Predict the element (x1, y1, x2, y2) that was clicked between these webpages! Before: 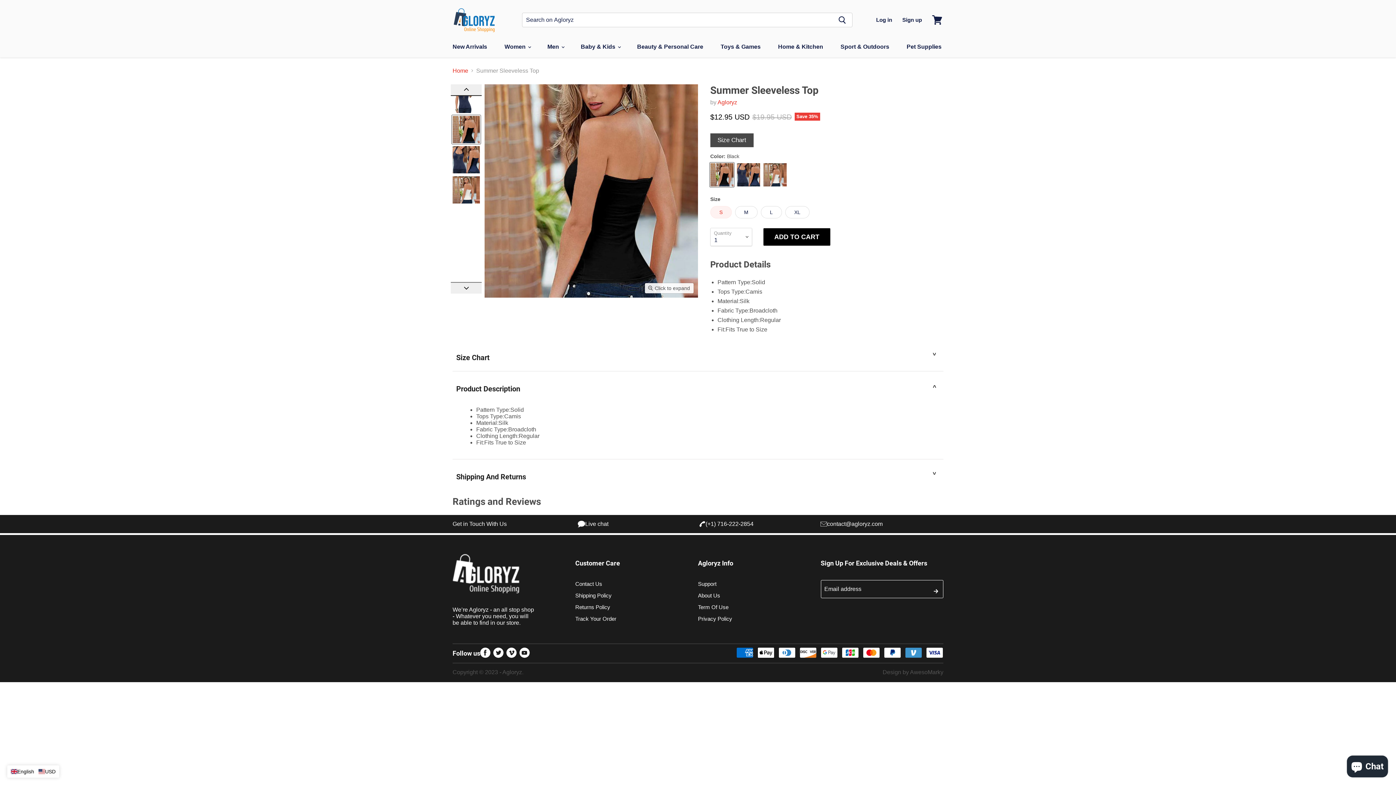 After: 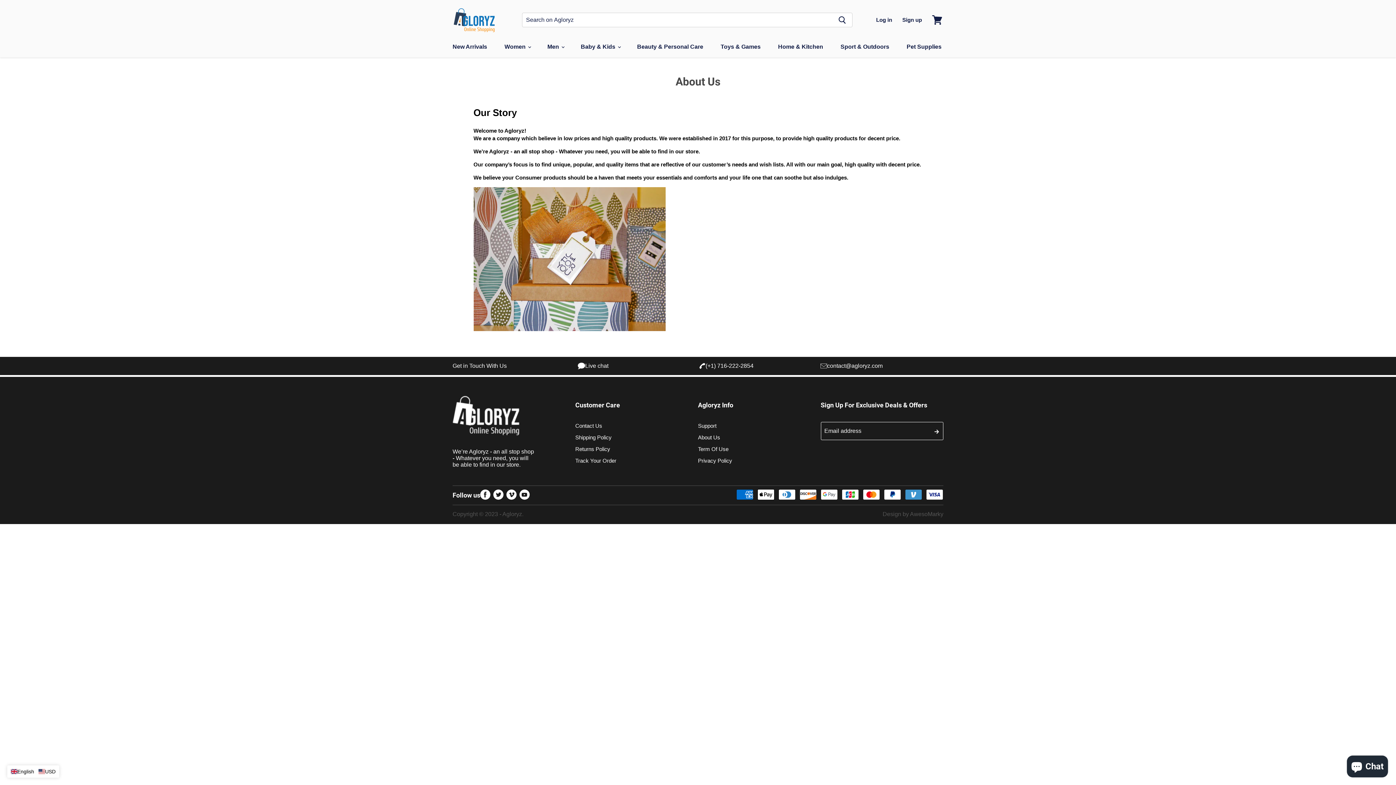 Action: label: About Us bbox: (698, 592, 720, 598)